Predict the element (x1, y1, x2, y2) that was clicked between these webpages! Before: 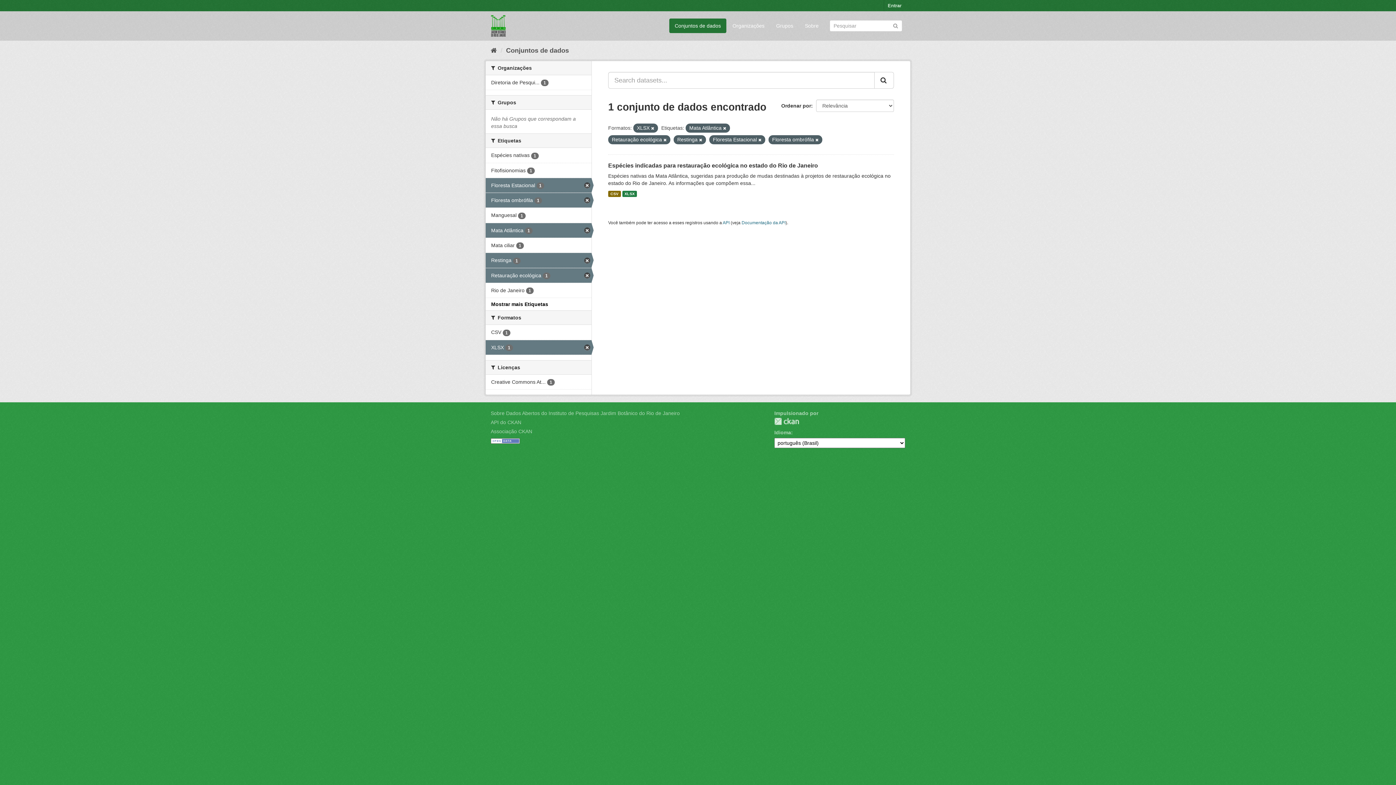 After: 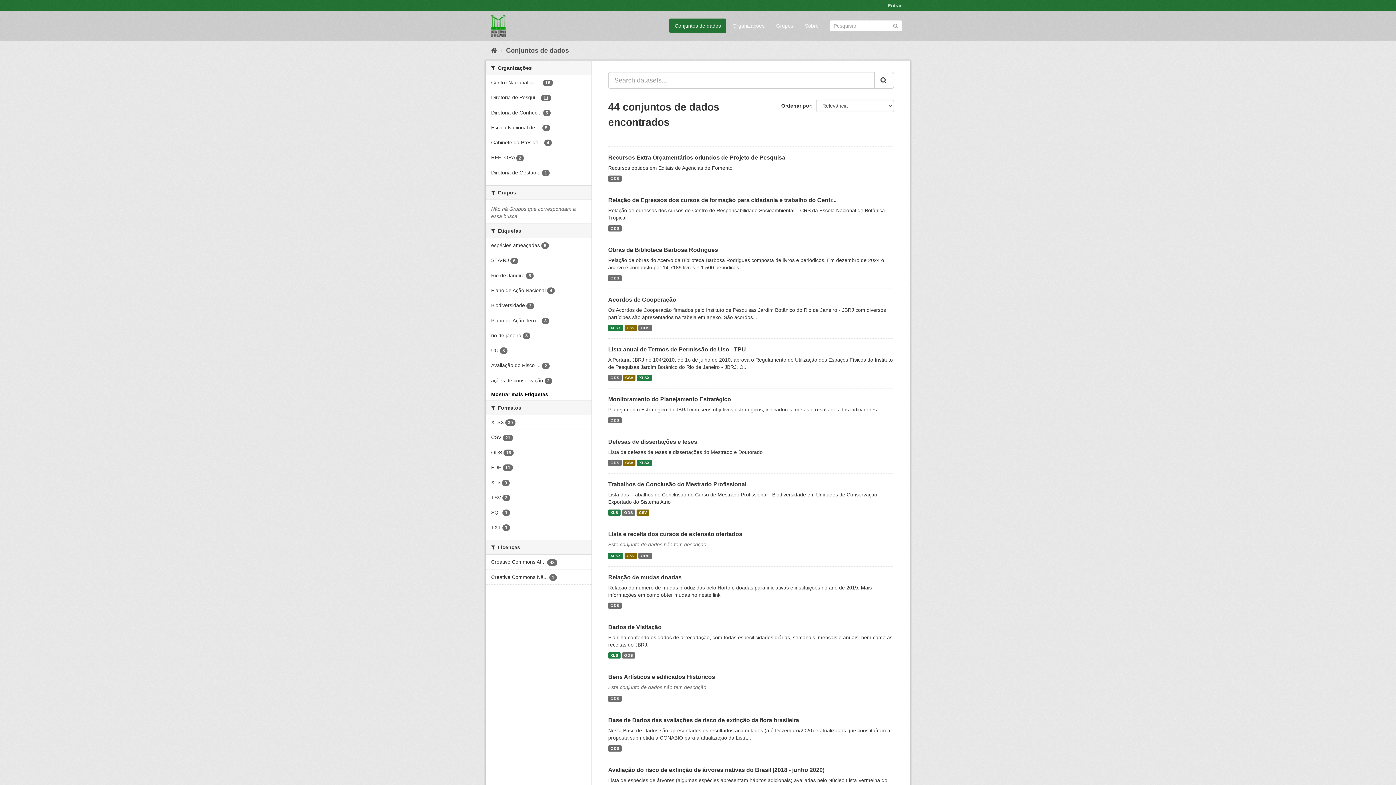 Action: label: Submit bbox: (892, 22, 898, 28)